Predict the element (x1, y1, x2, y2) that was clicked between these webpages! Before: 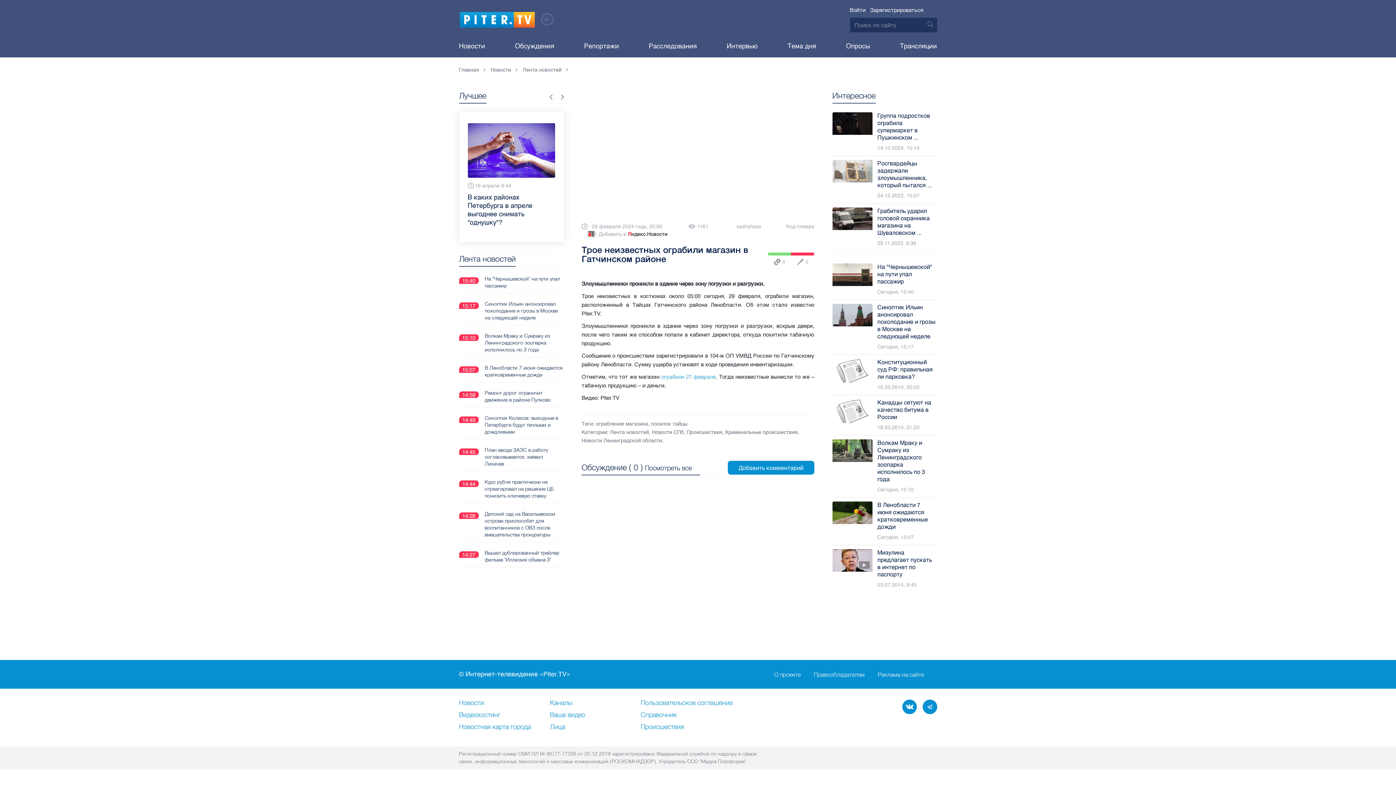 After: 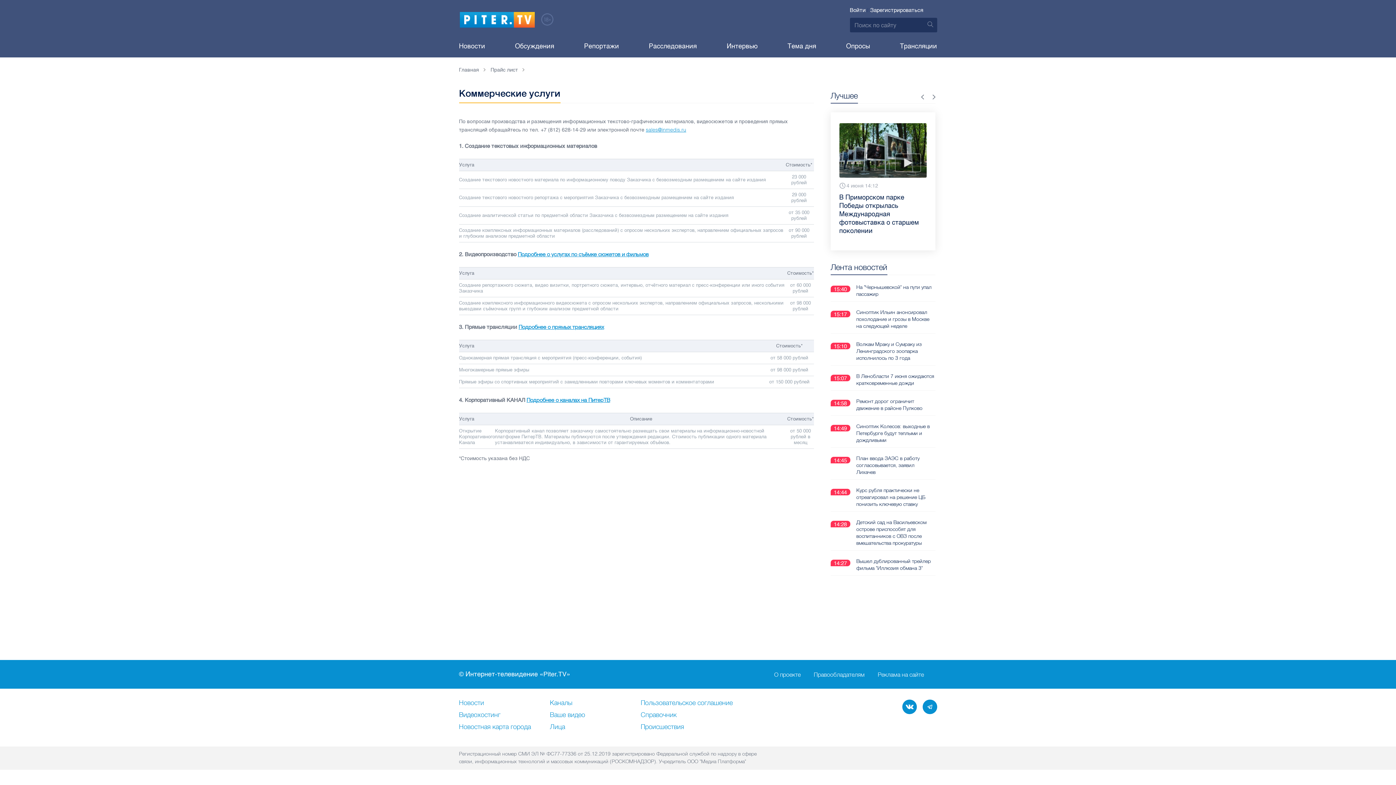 Action: label: Реклама на сайте bbox: (878, 671, 924, 677)